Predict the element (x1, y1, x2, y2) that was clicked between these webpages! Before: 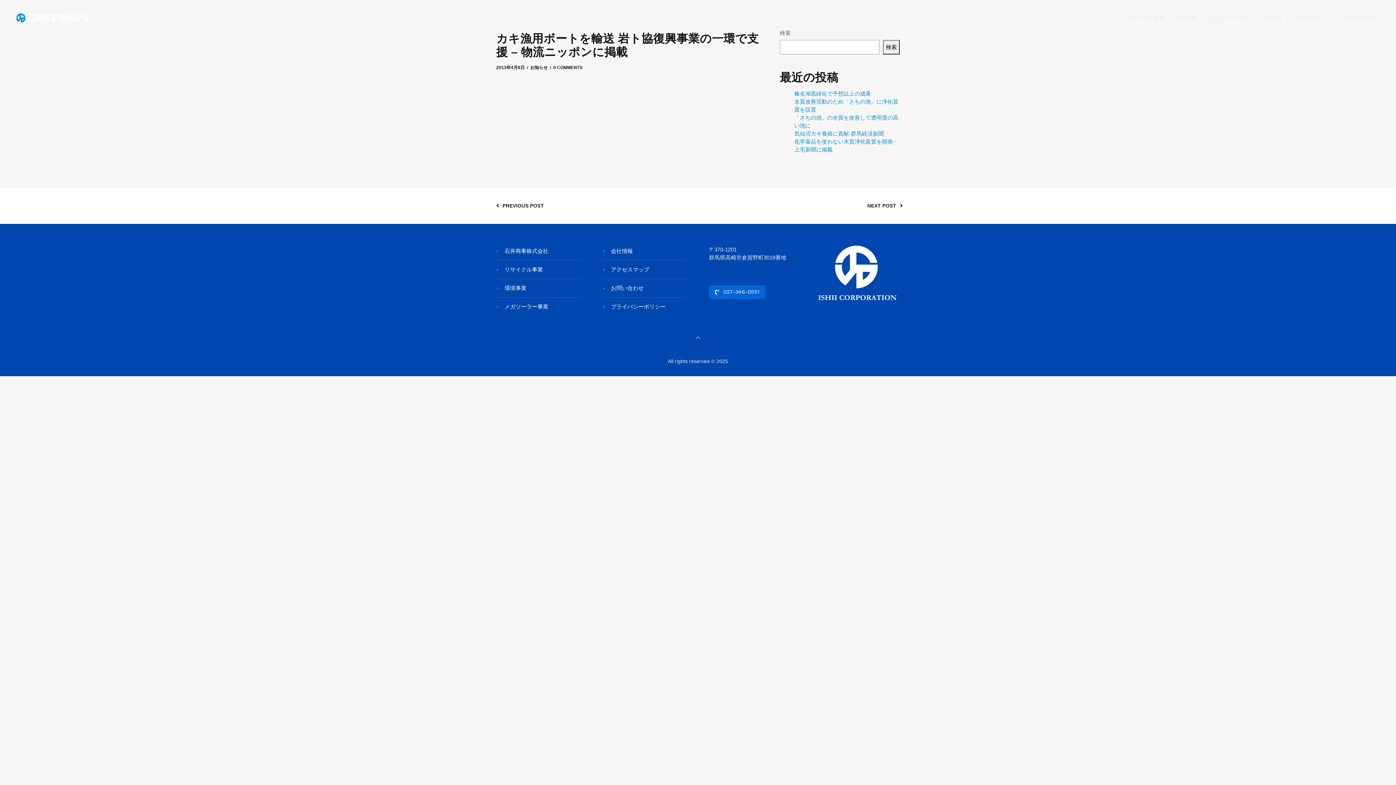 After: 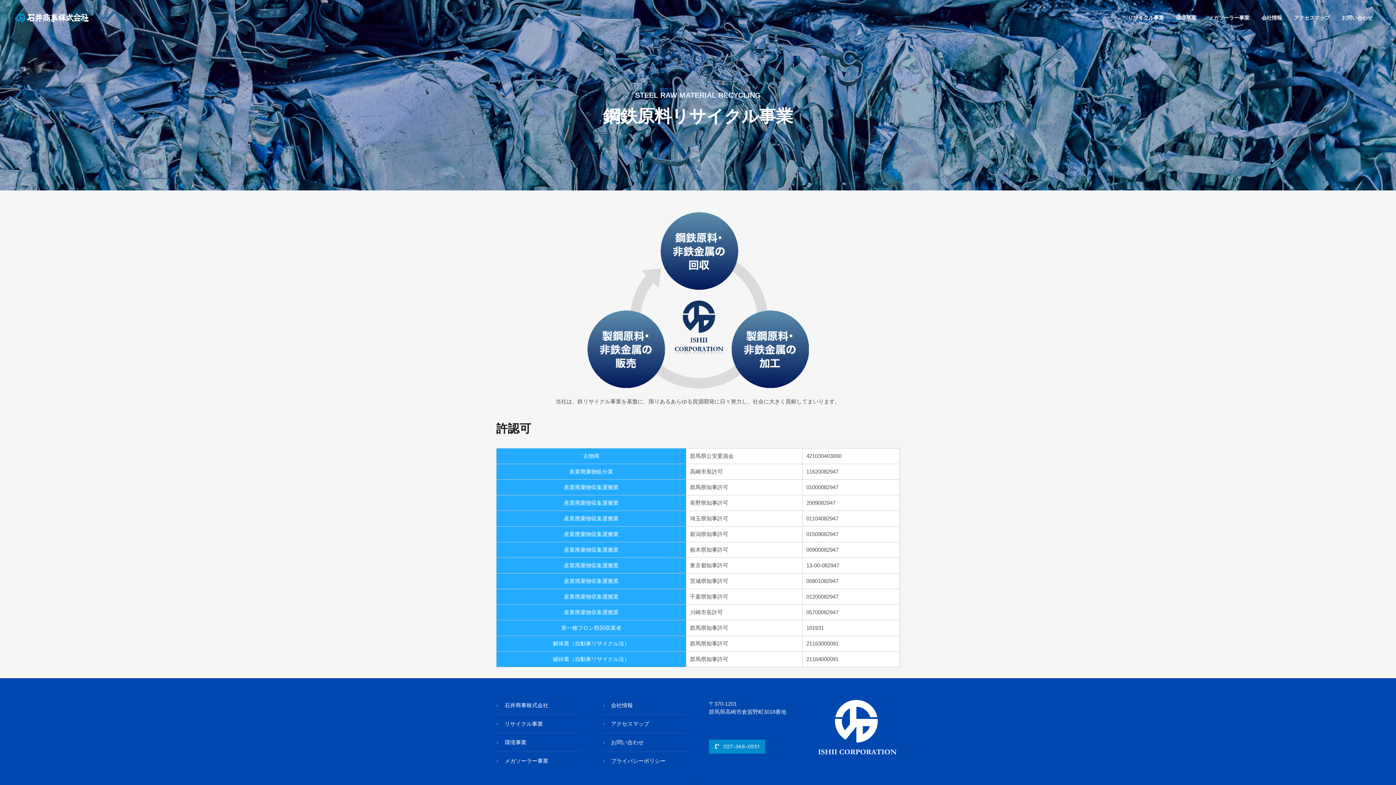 Action: bbox: (1123, 12, 1169, 24) label: リサイクル事業